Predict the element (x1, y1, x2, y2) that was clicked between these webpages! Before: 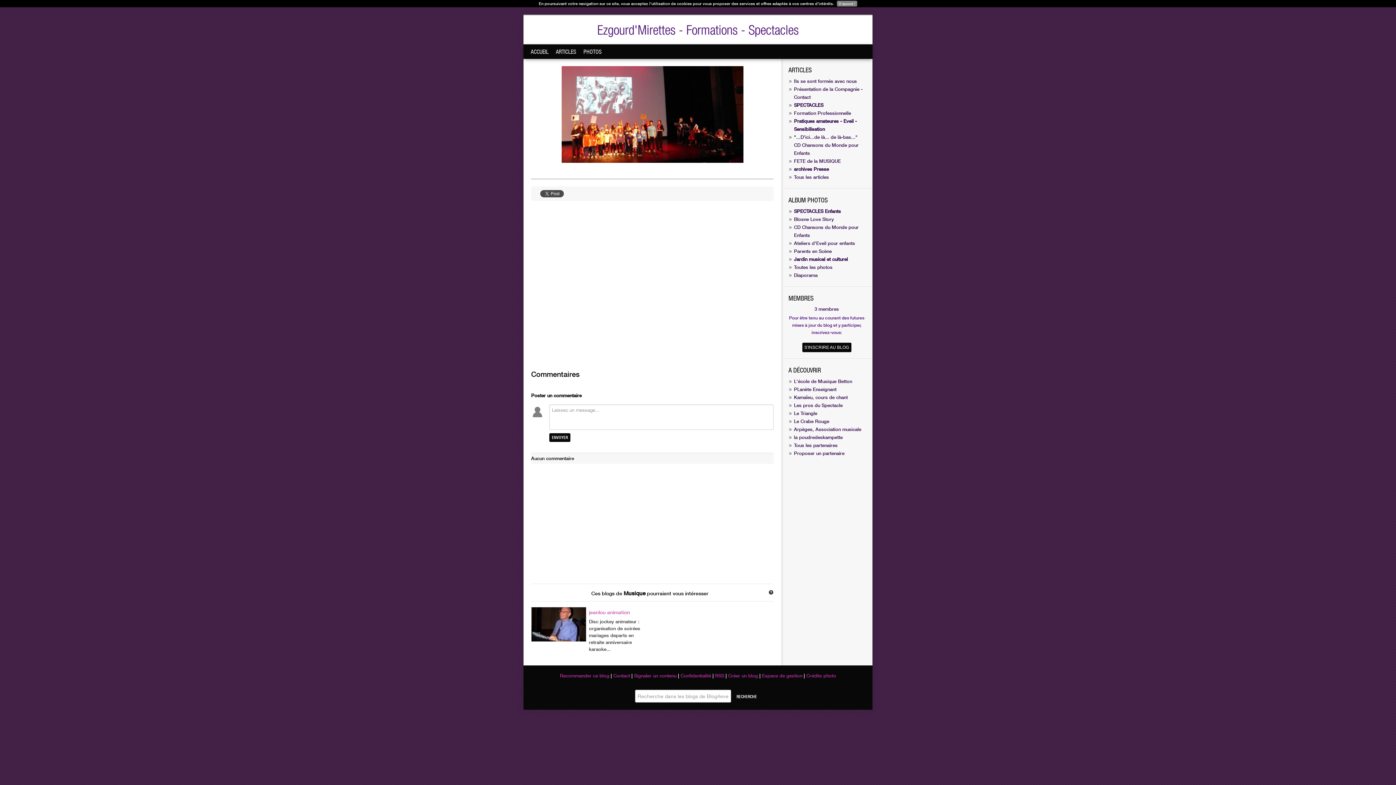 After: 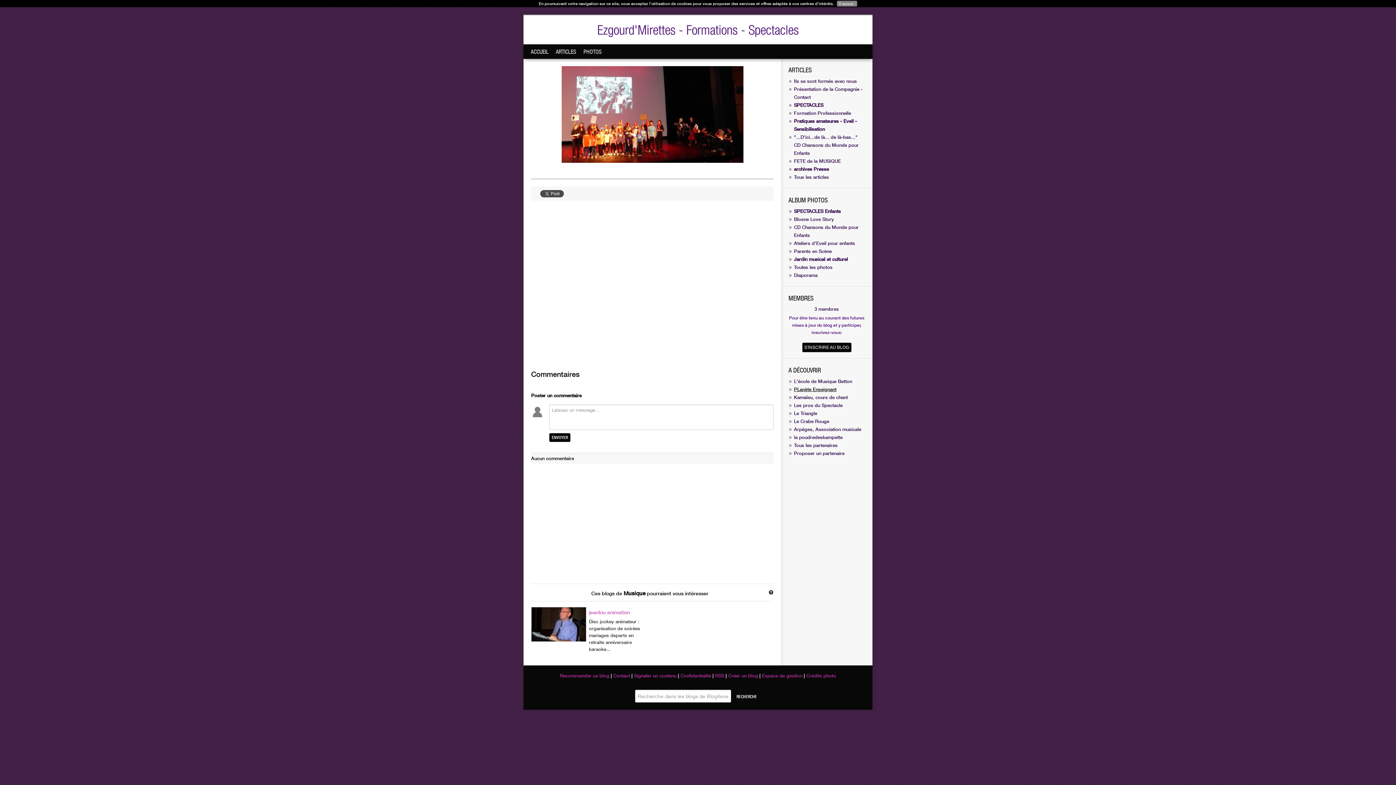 Action: bbox: (794, 386, 836, 392) label: PLanète Enseignant